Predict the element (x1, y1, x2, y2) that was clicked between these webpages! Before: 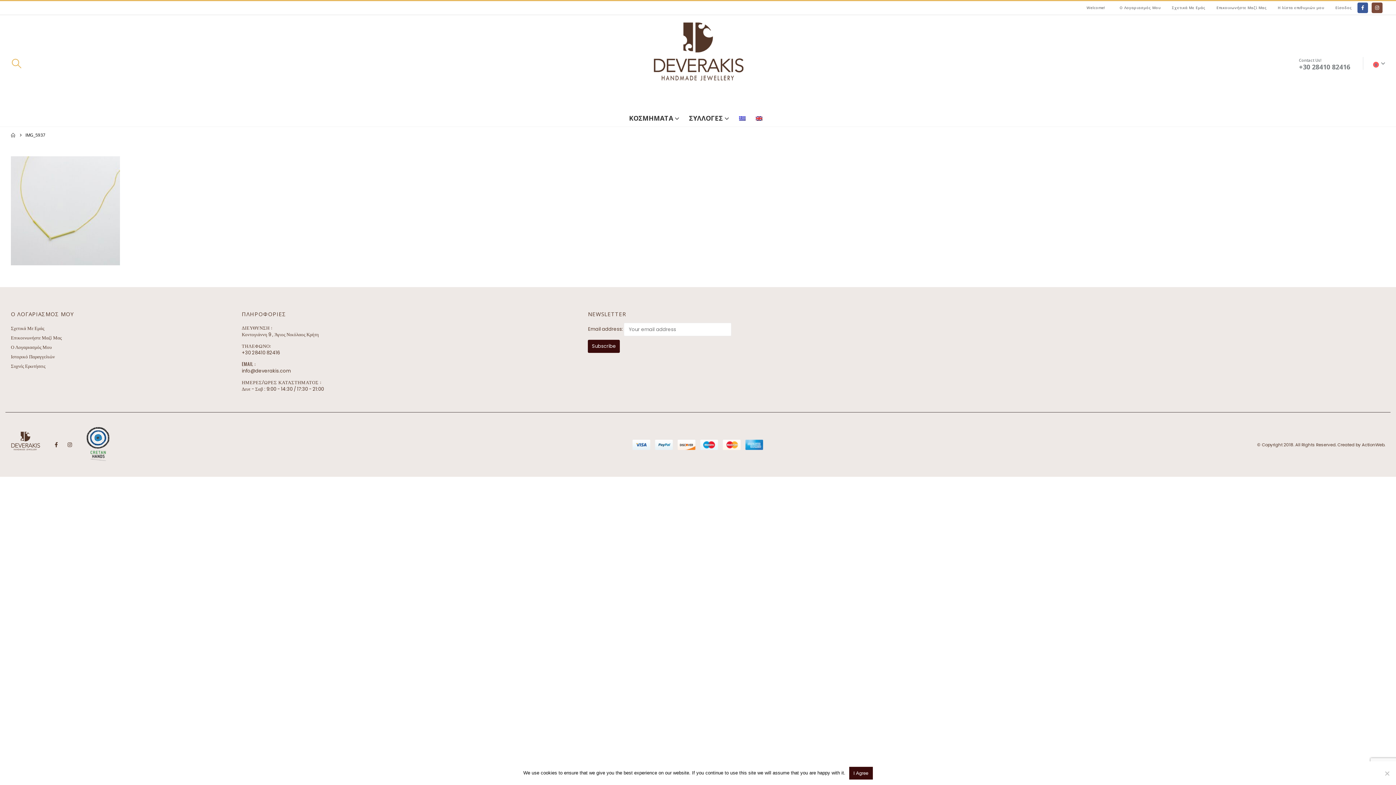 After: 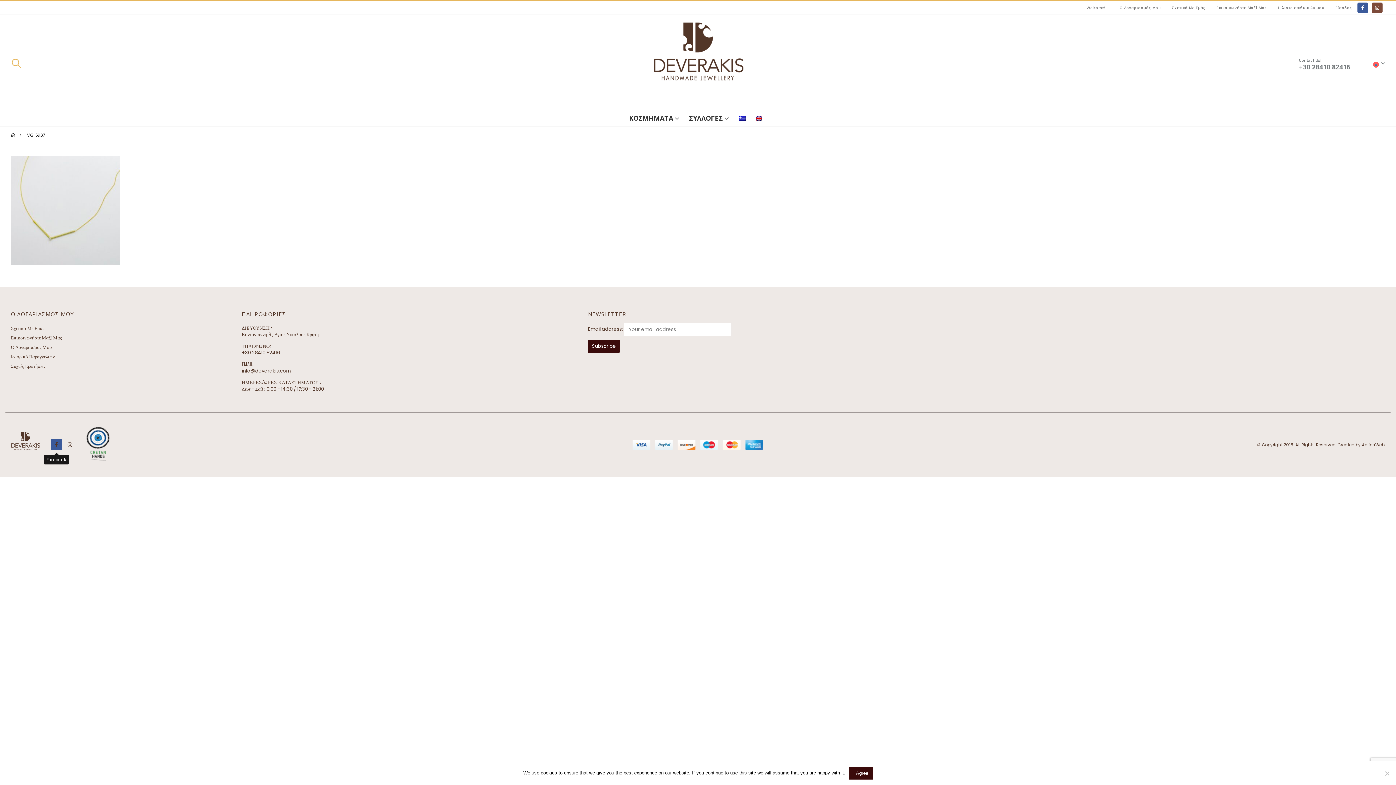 Action: label: Facebook bbox: (50, 439, 61, 450)